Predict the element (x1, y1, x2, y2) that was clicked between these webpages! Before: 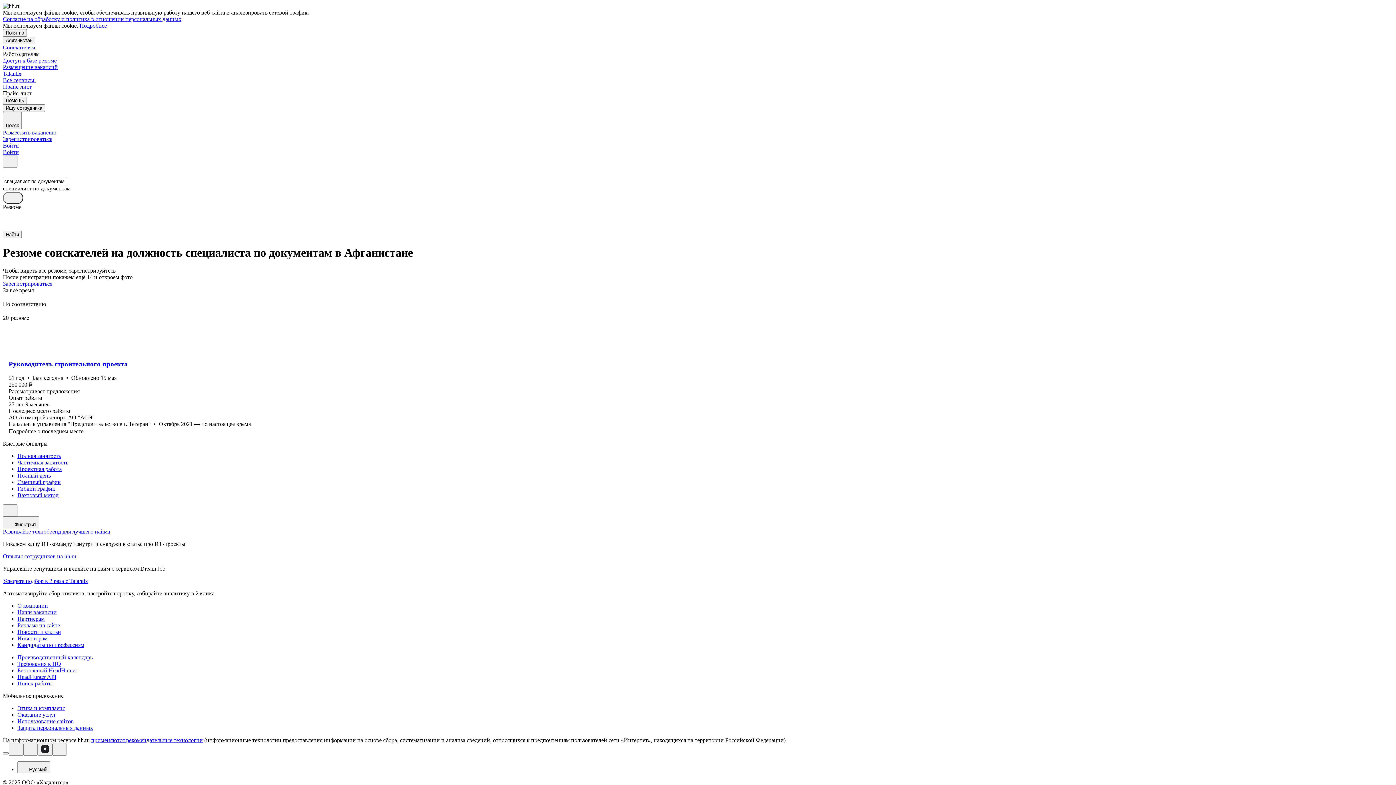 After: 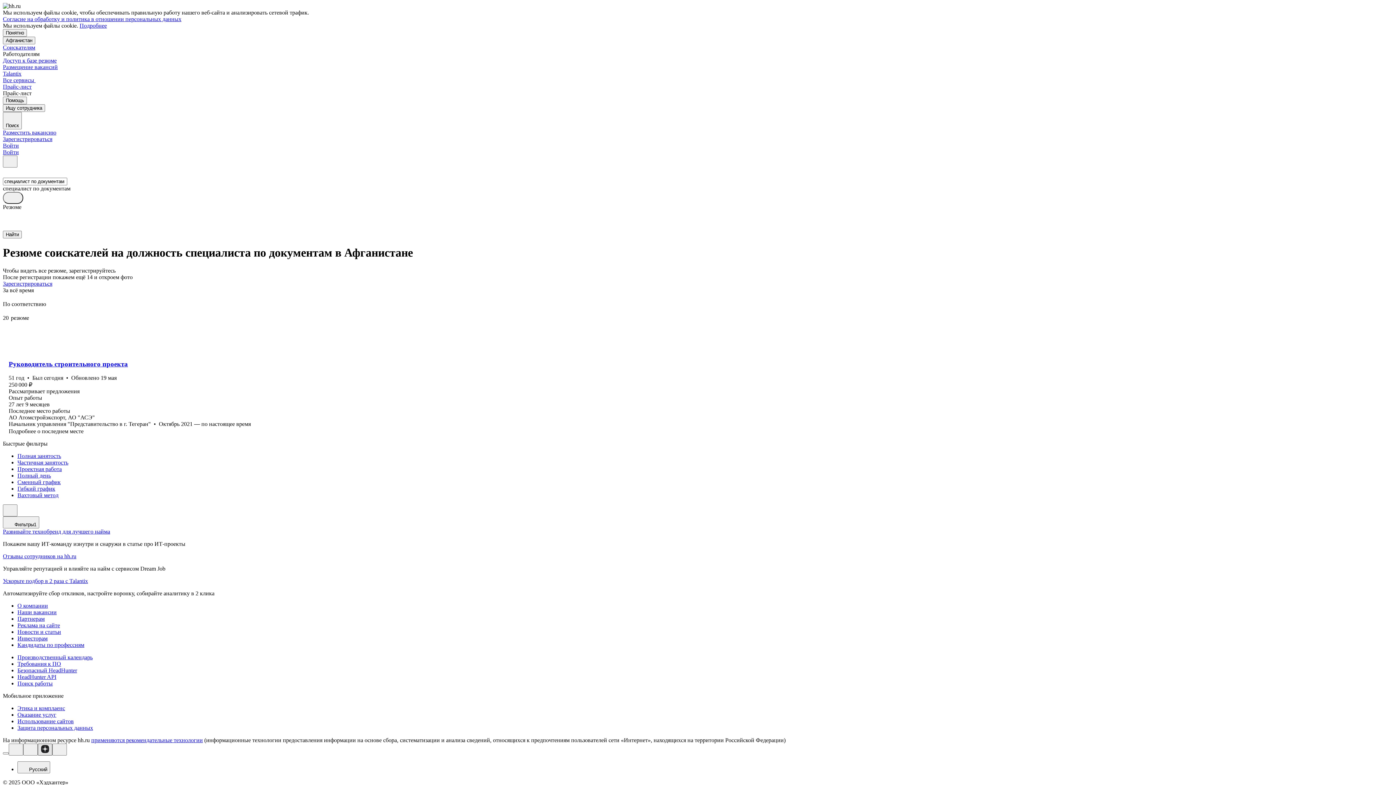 Action: bbox: (37, 744, 52, 756)